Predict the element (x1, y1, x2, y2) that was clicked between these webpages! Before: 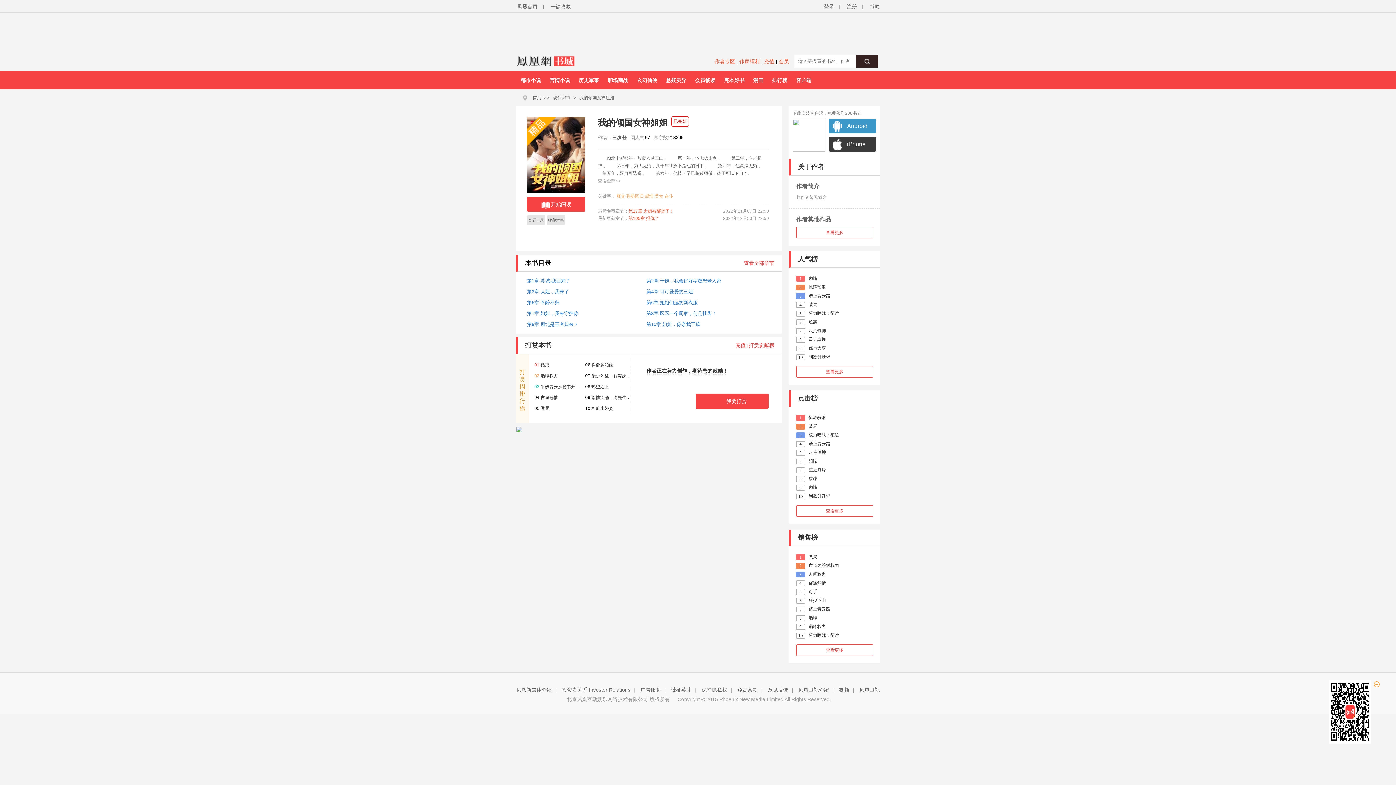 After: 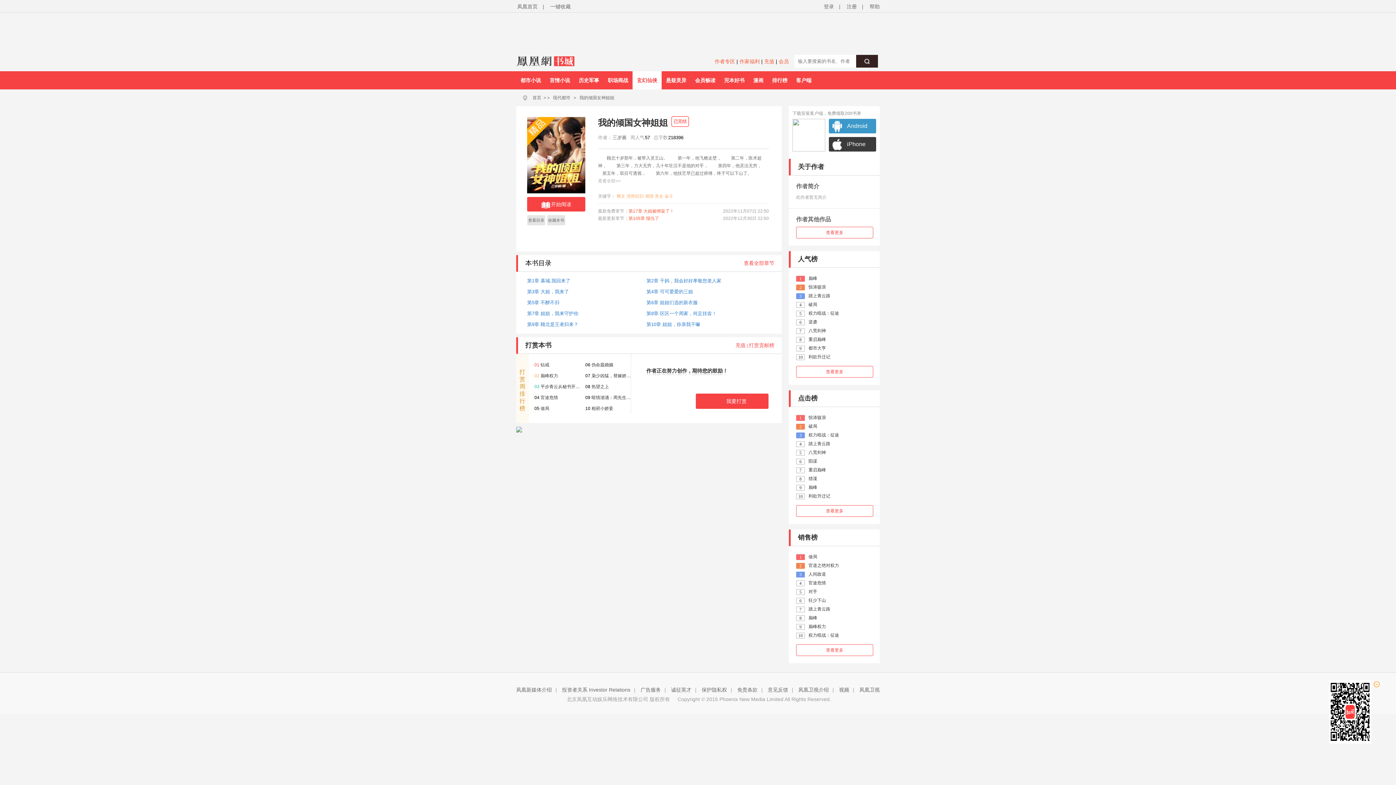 Action: bbox: (632, 71, 661, 89) label: 玄幻仙侠